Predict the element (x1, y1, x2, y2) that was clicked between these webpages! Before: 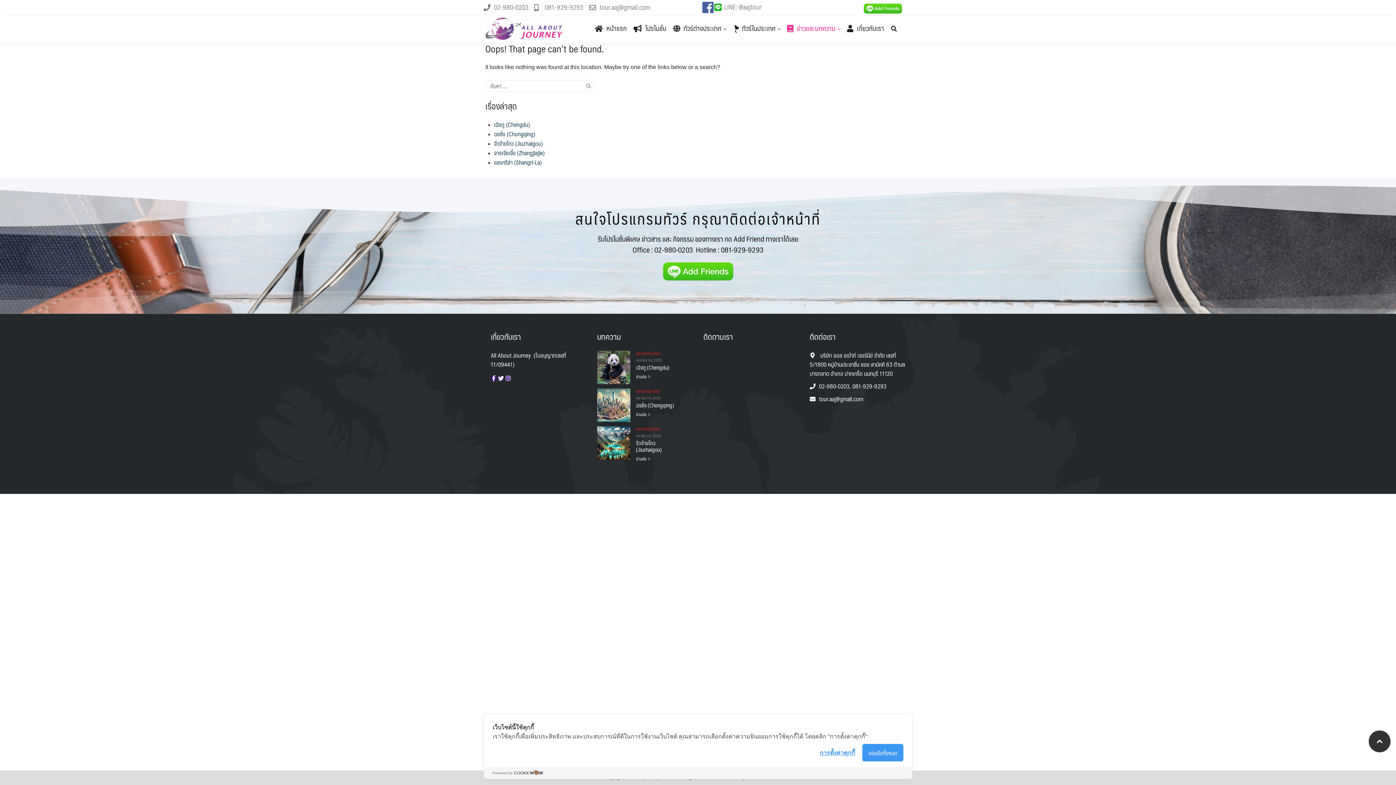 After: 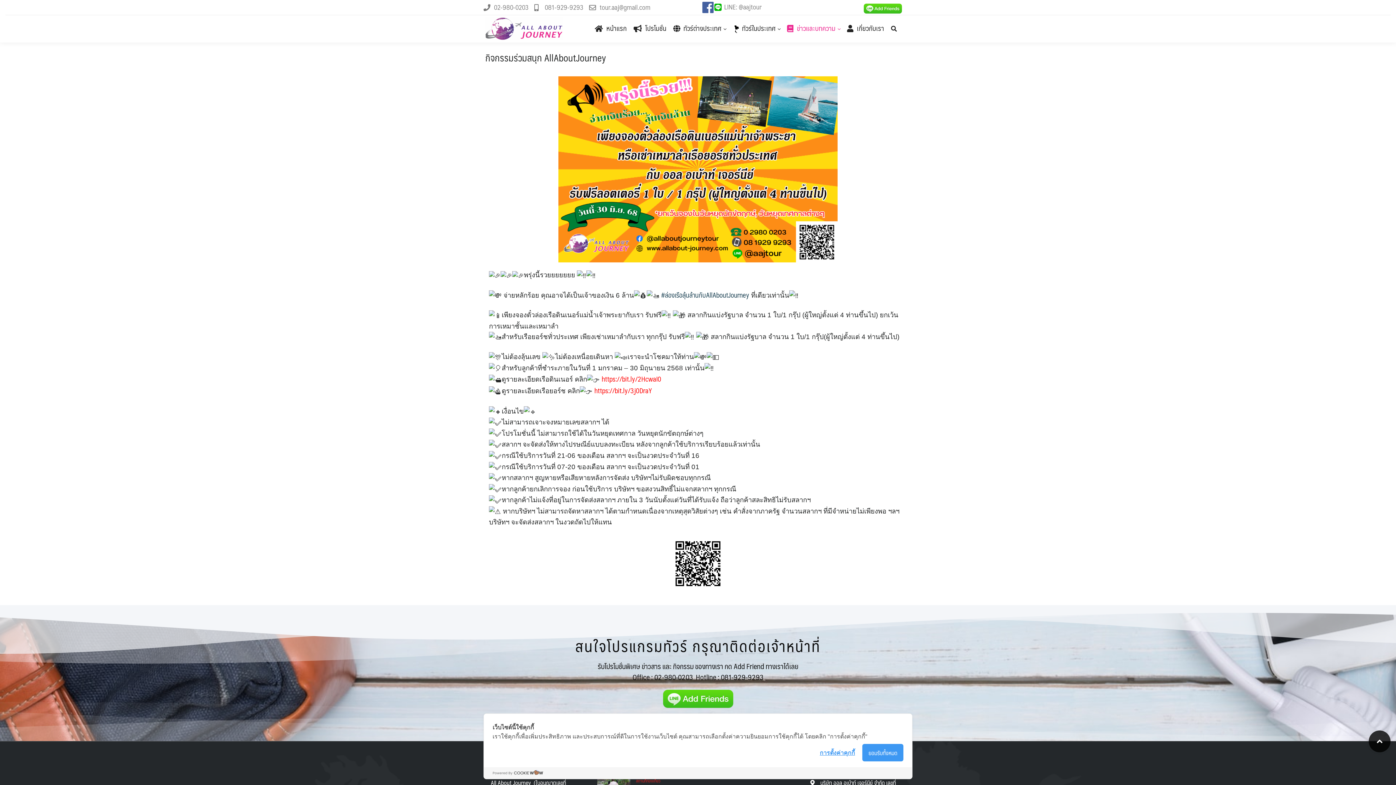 Action: label:  โปรโมชั่น bbox: (633, 15, 672, 40)